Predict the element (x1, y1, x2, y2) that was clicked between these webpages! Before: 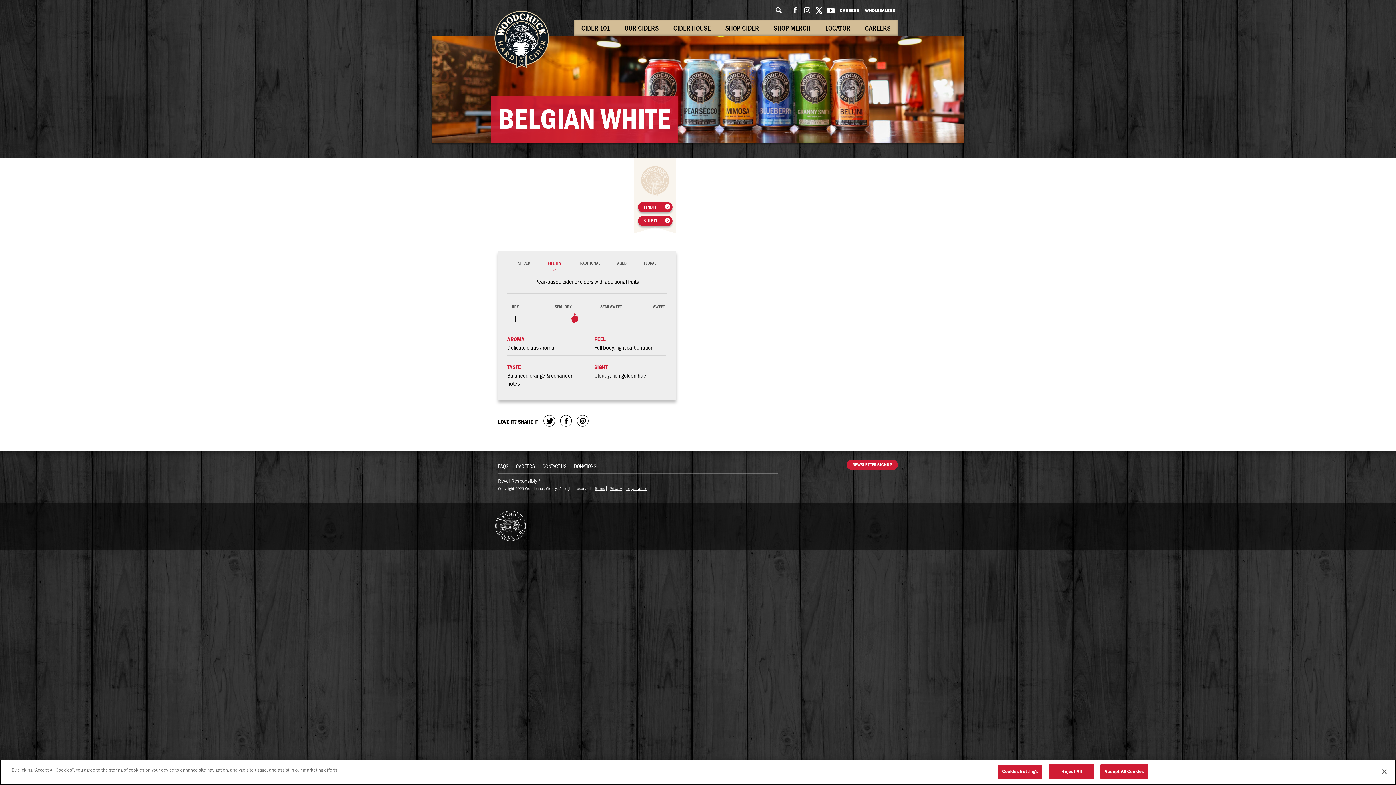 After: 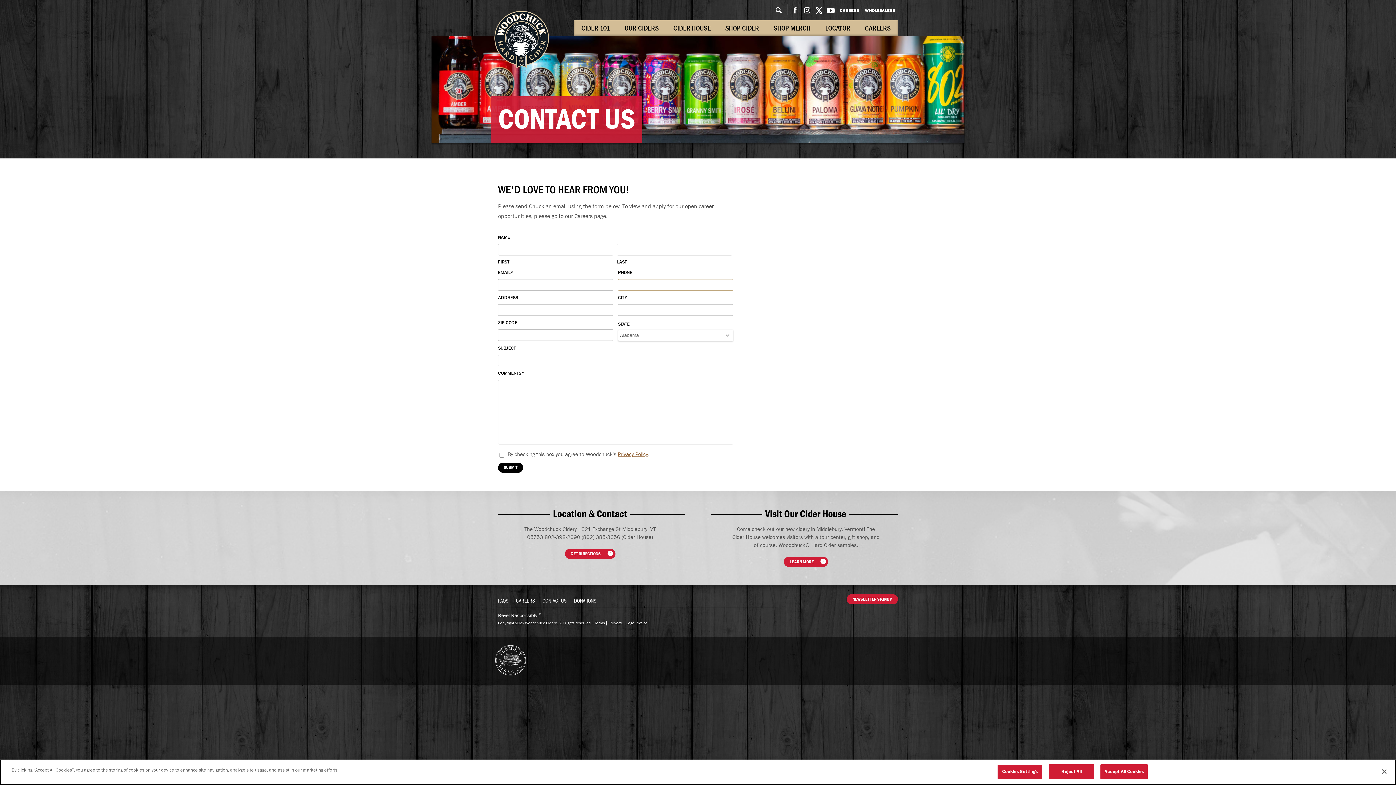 Action: label: CONTACT US bbox: (542, 460, 566, 473)